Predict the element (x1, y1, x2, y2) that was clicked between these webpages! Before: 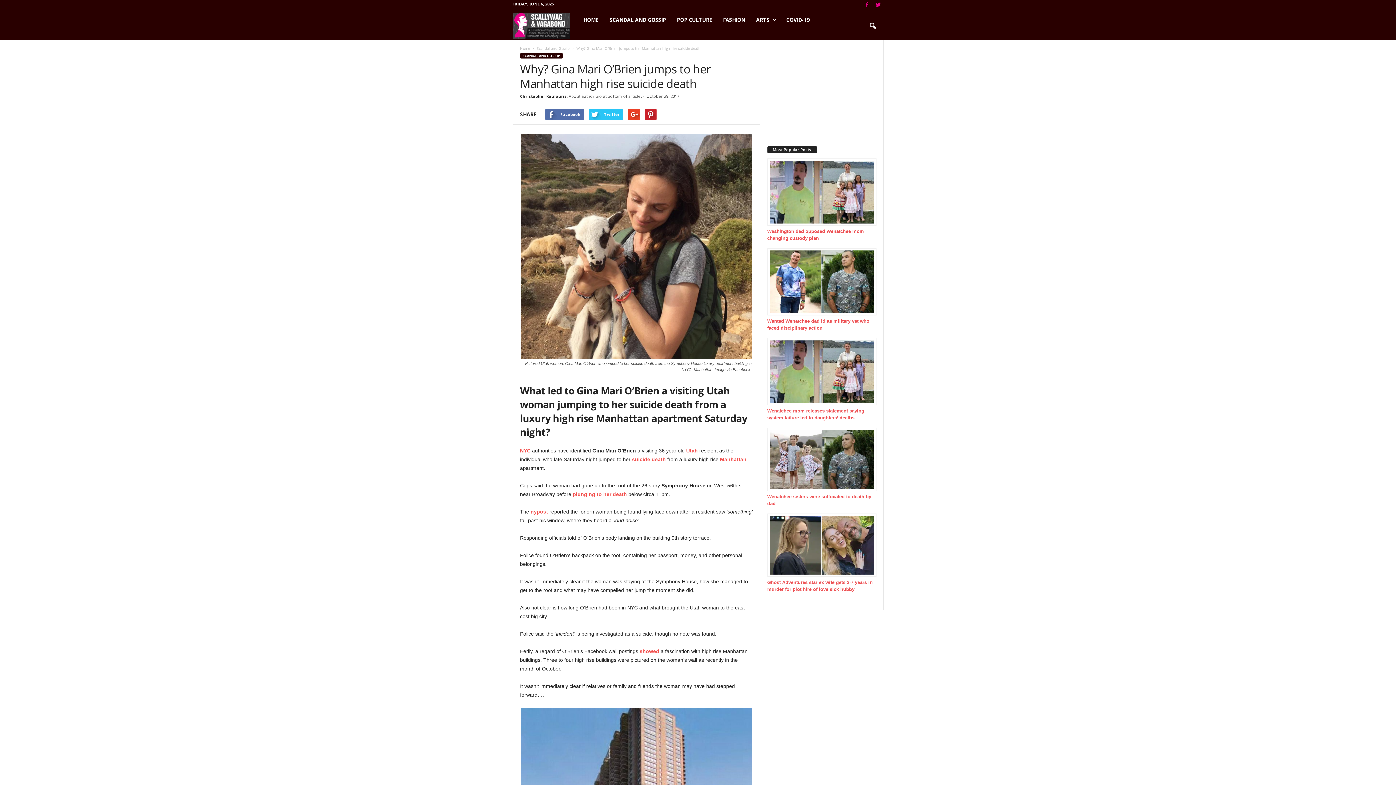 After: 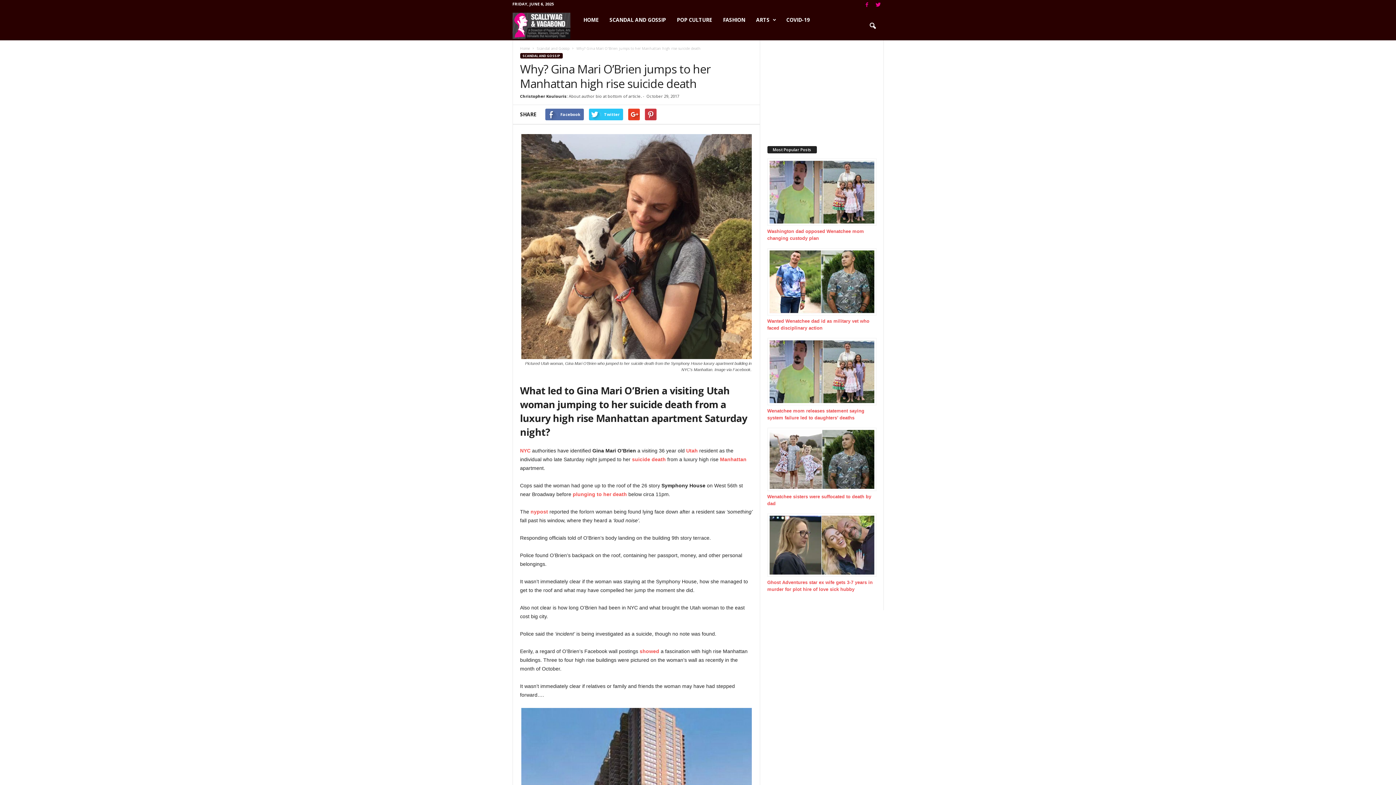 Action: bbox: (644, 108, 656, 120)